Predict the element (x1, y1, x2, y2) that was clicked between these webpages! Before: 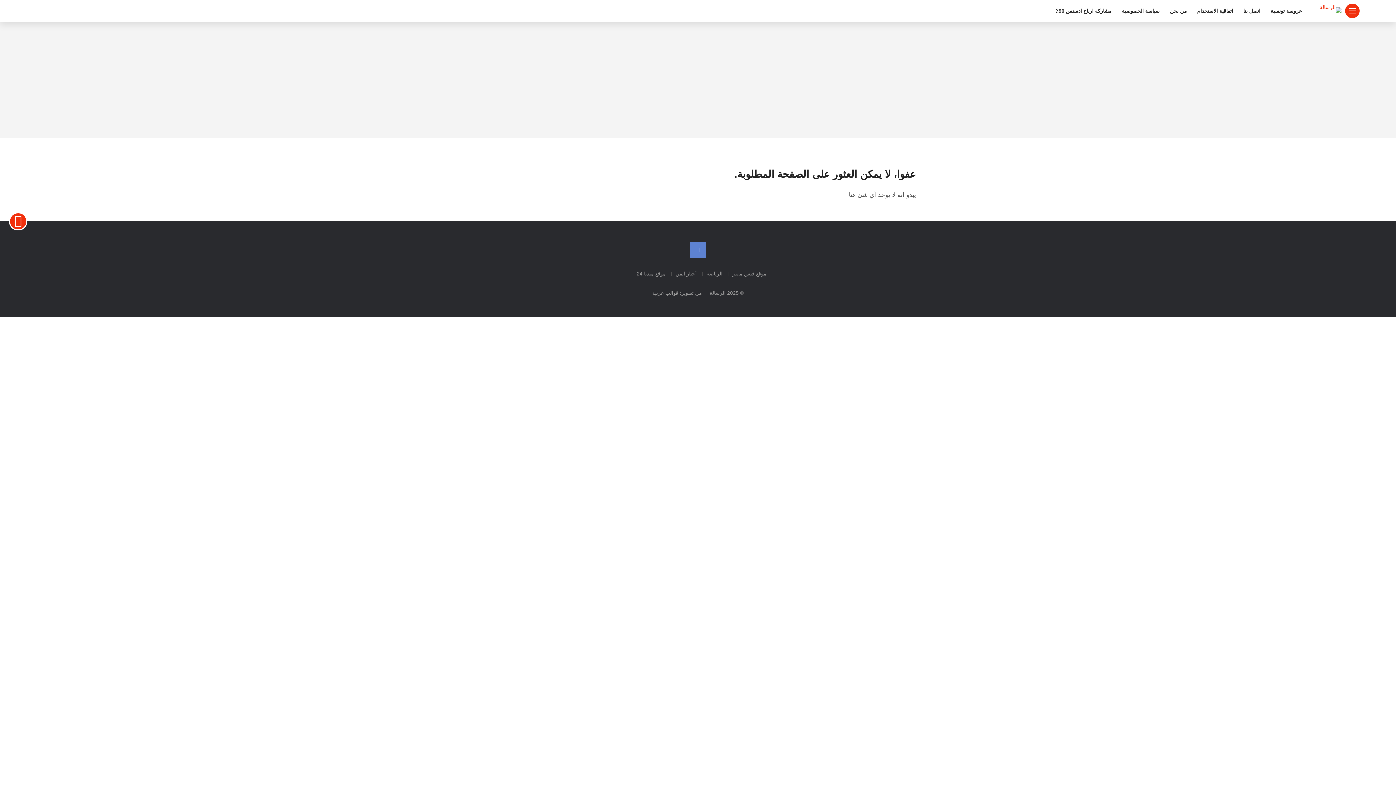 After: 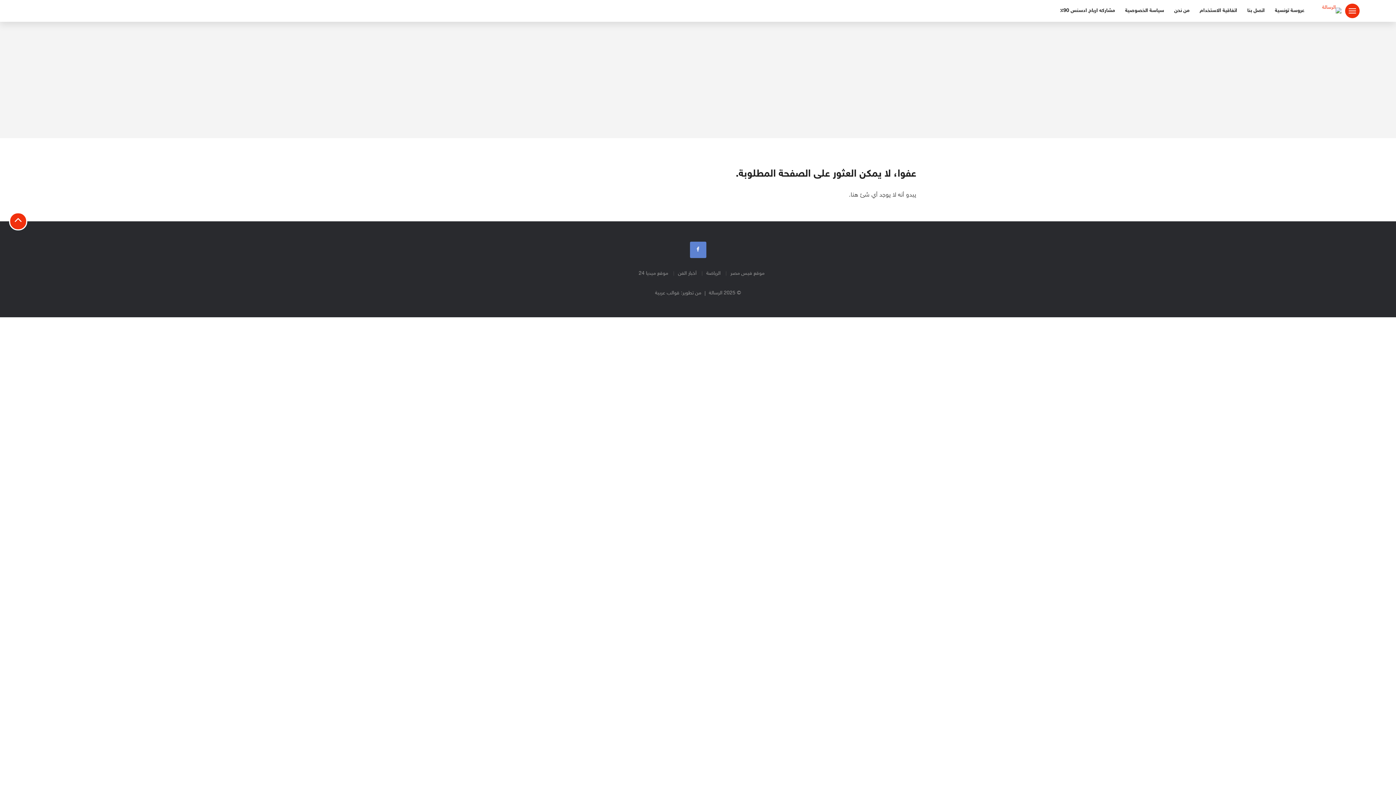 Action: label: الرياضة bbox: (698, 270, 722, 276)